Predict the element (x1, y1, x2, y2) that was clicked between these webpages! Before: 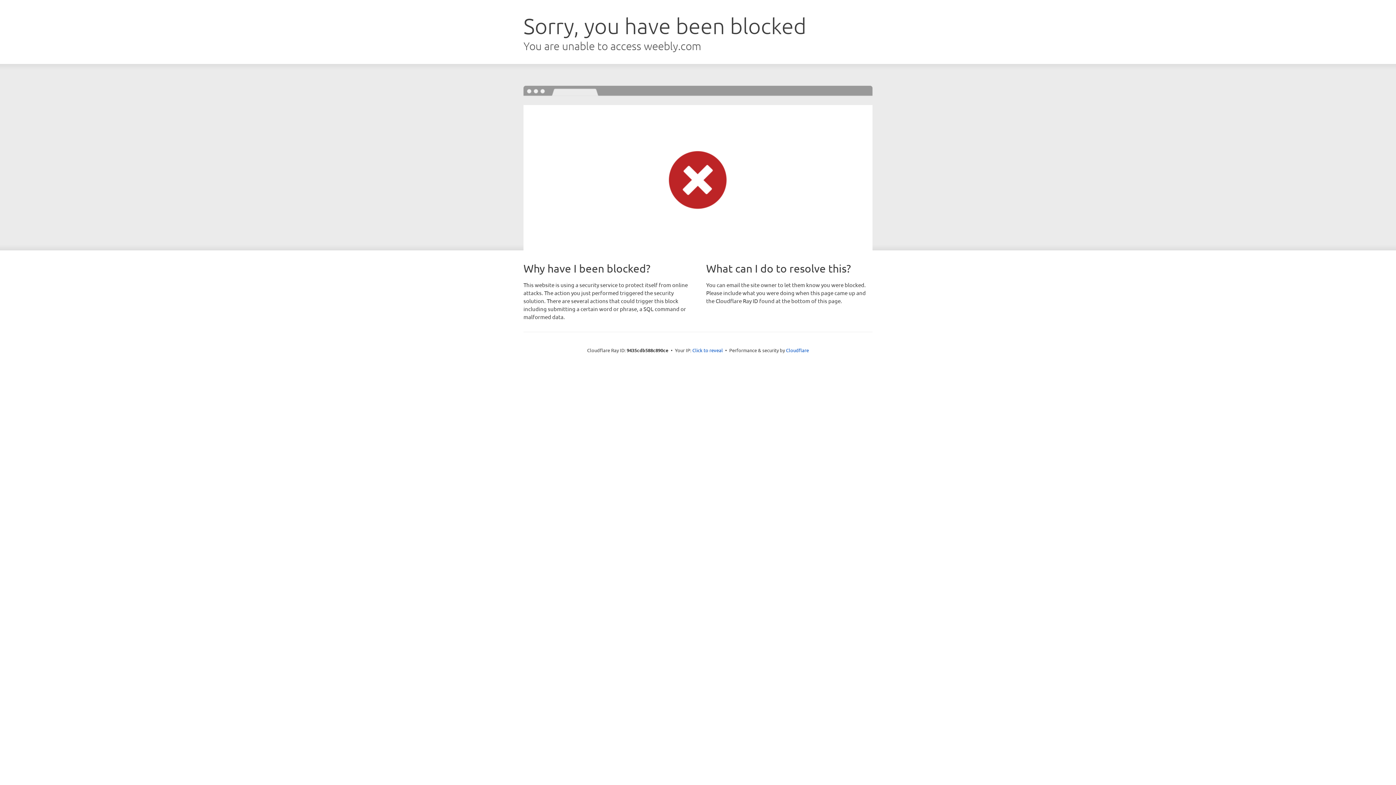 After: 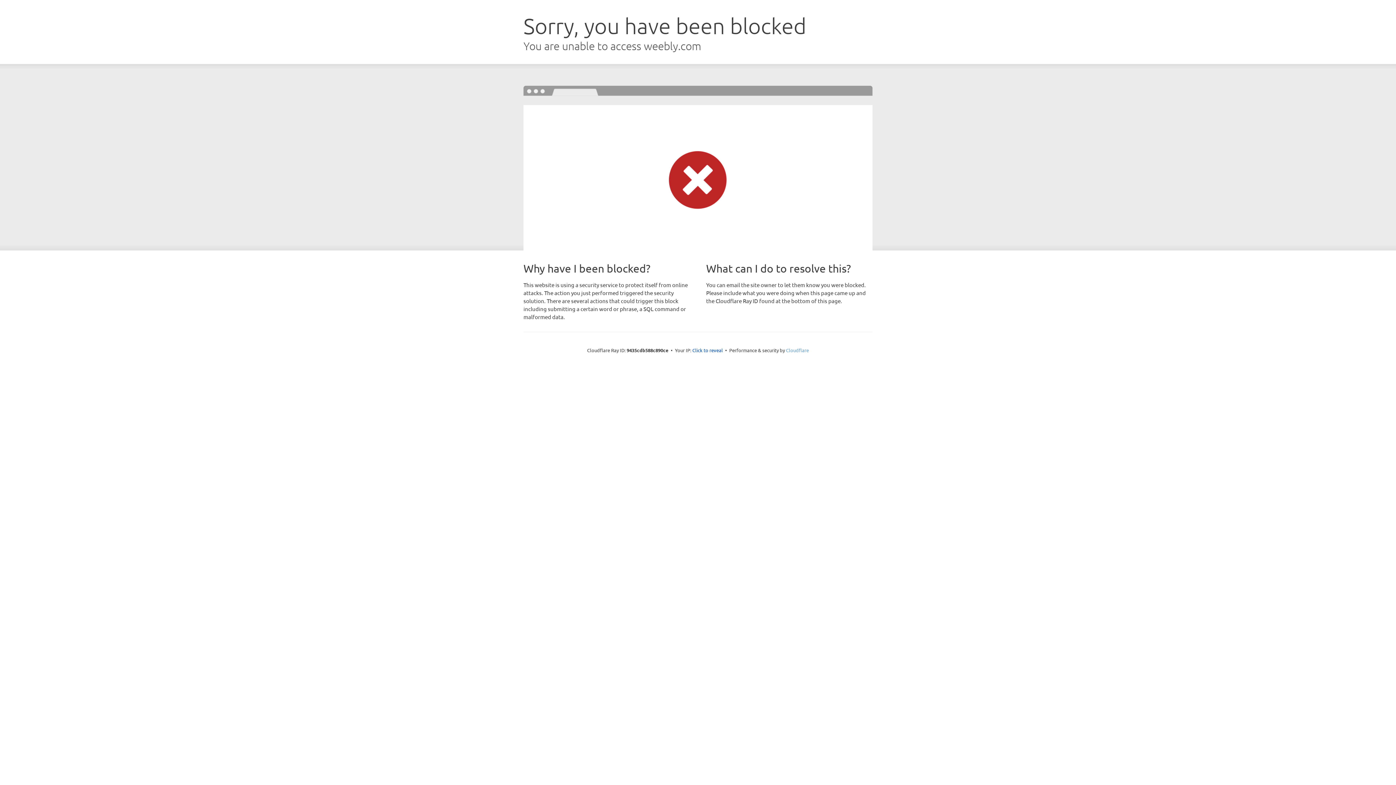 Action: bbox: (786, 347, 809, 353) label: Cloudflare